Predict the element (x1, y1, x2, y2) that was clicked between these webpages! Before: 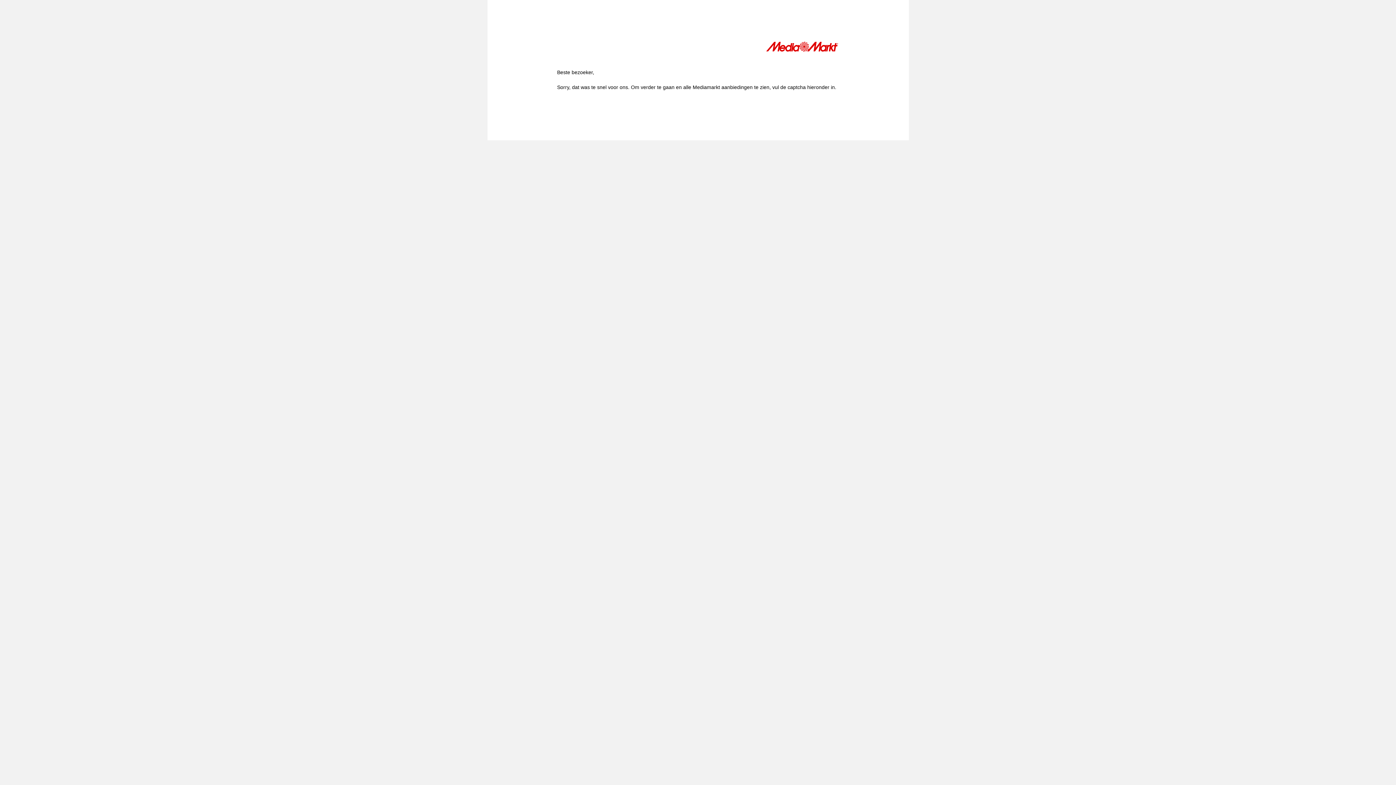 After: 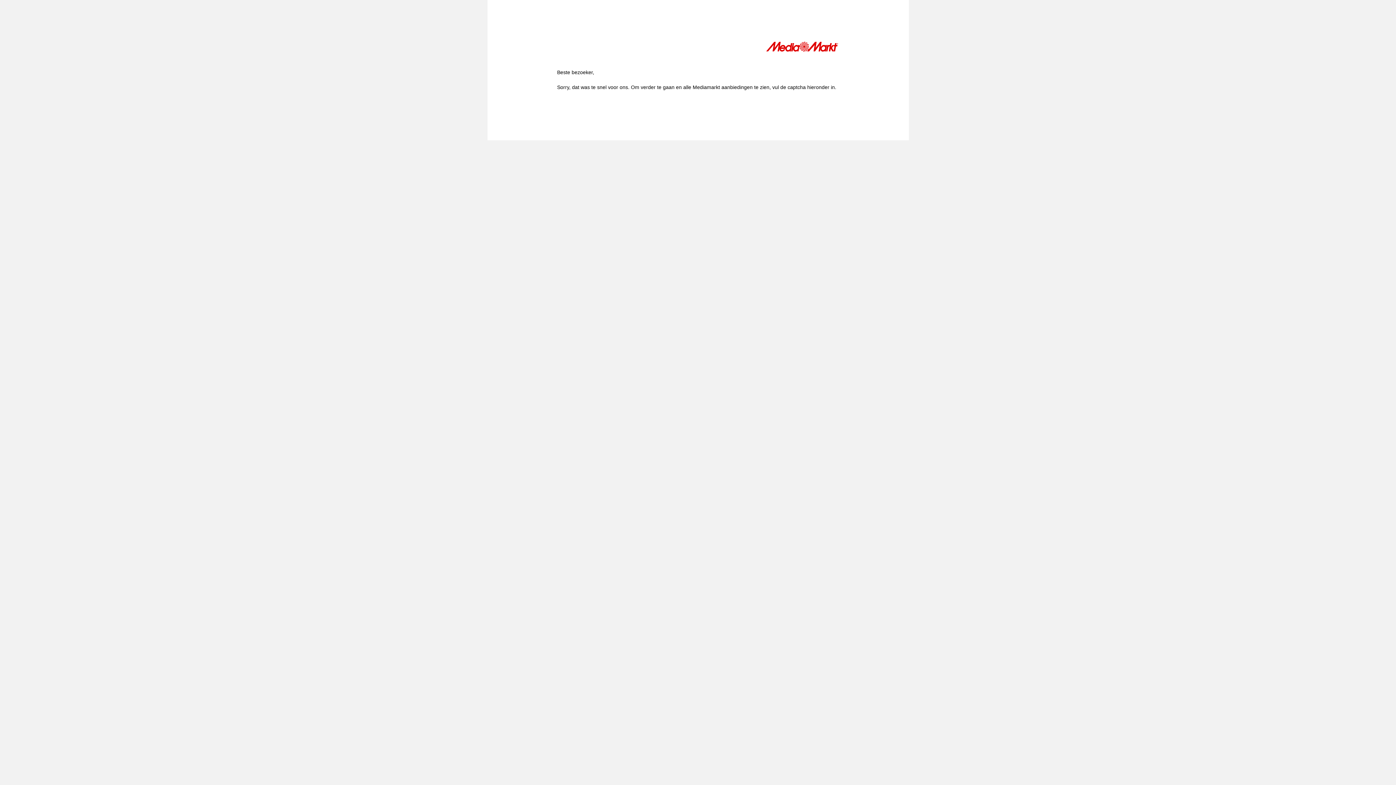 Action: bbox: (766, 41, 839, 54)